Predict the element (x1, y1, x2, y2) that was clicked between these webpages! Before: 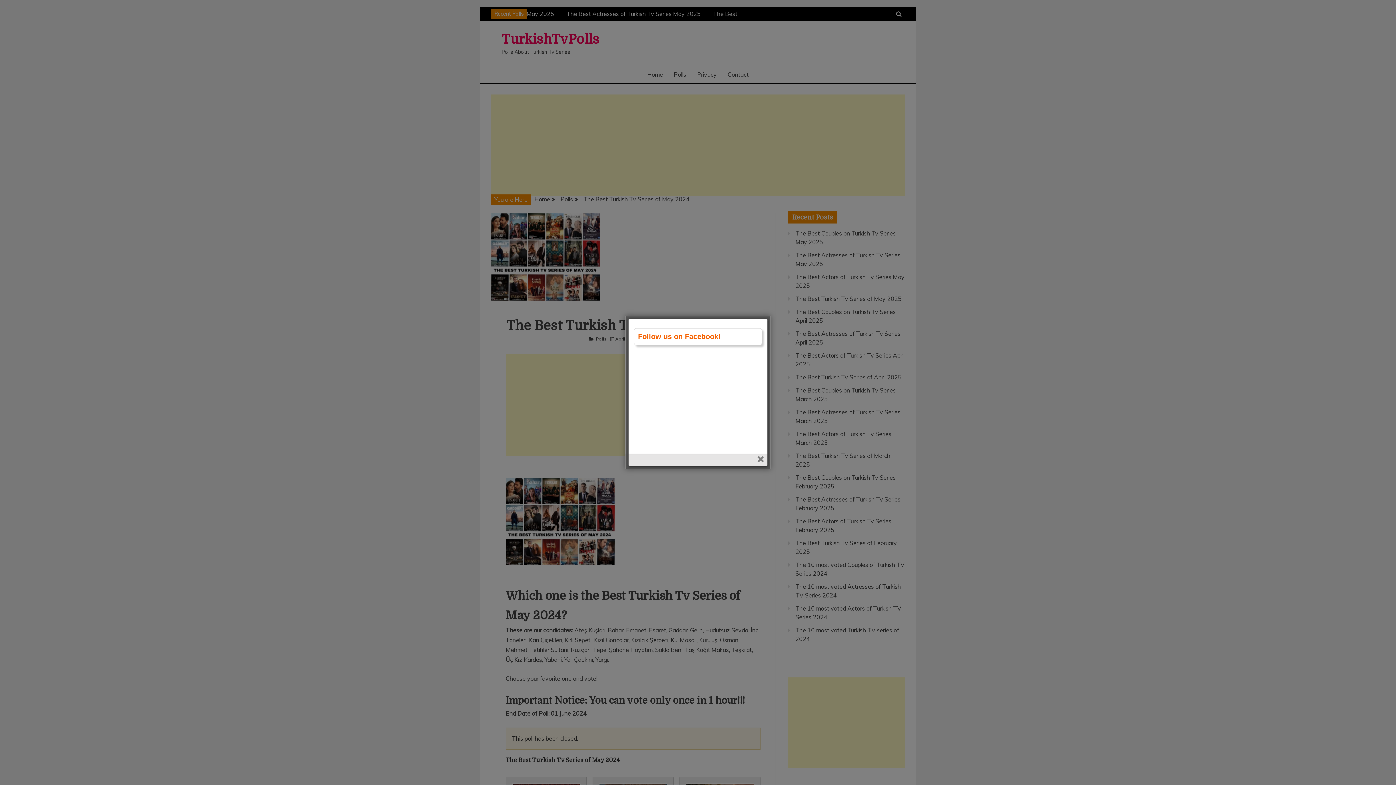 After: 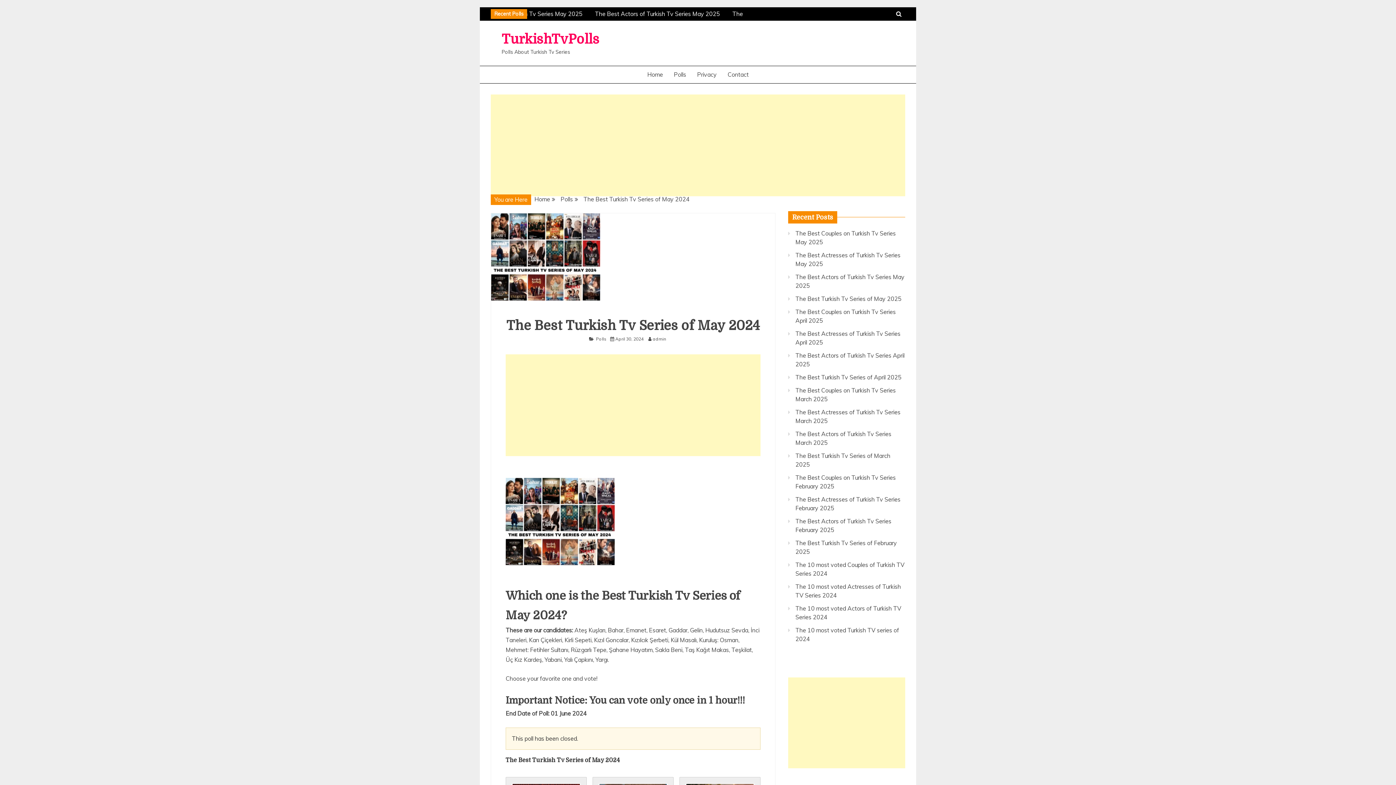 Action: bbox: (757, 456, 765, 464) label: close